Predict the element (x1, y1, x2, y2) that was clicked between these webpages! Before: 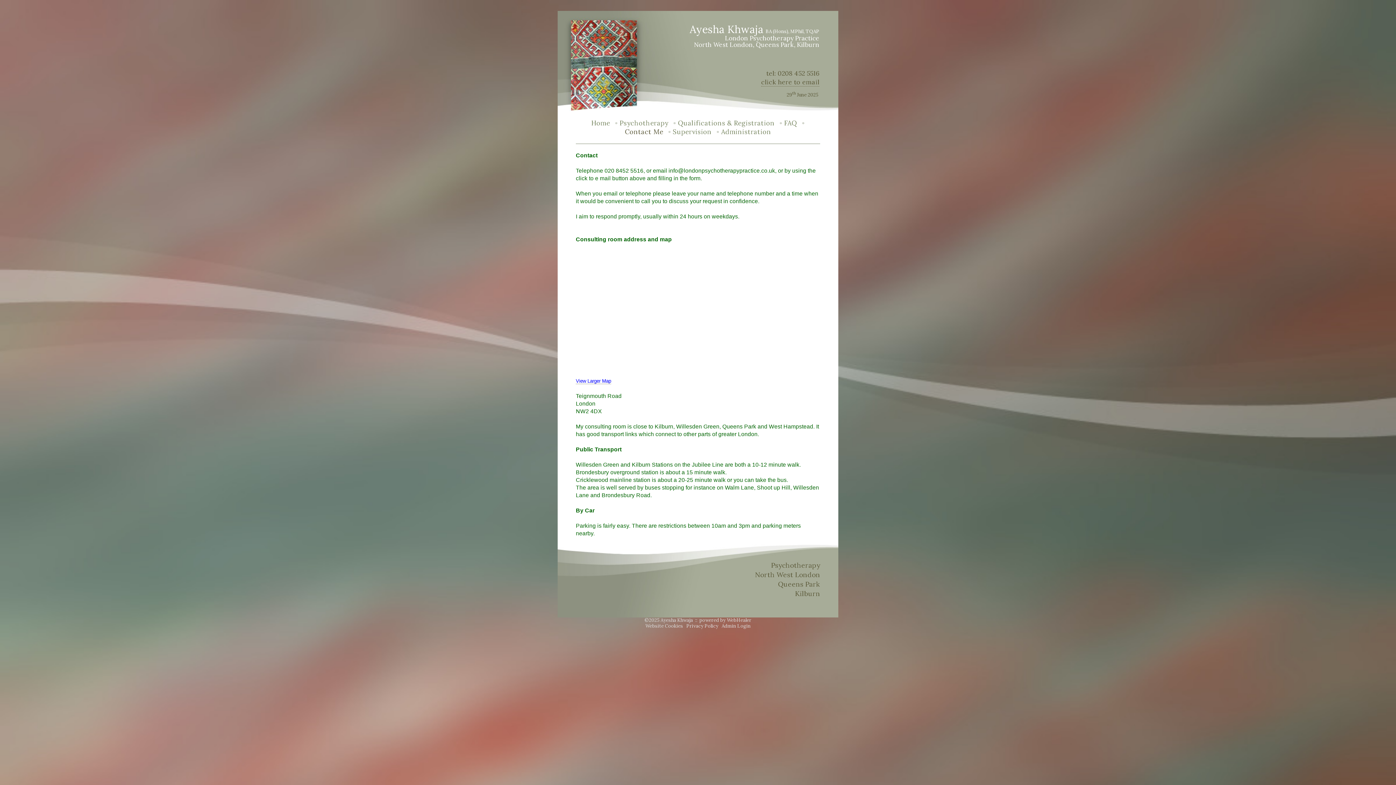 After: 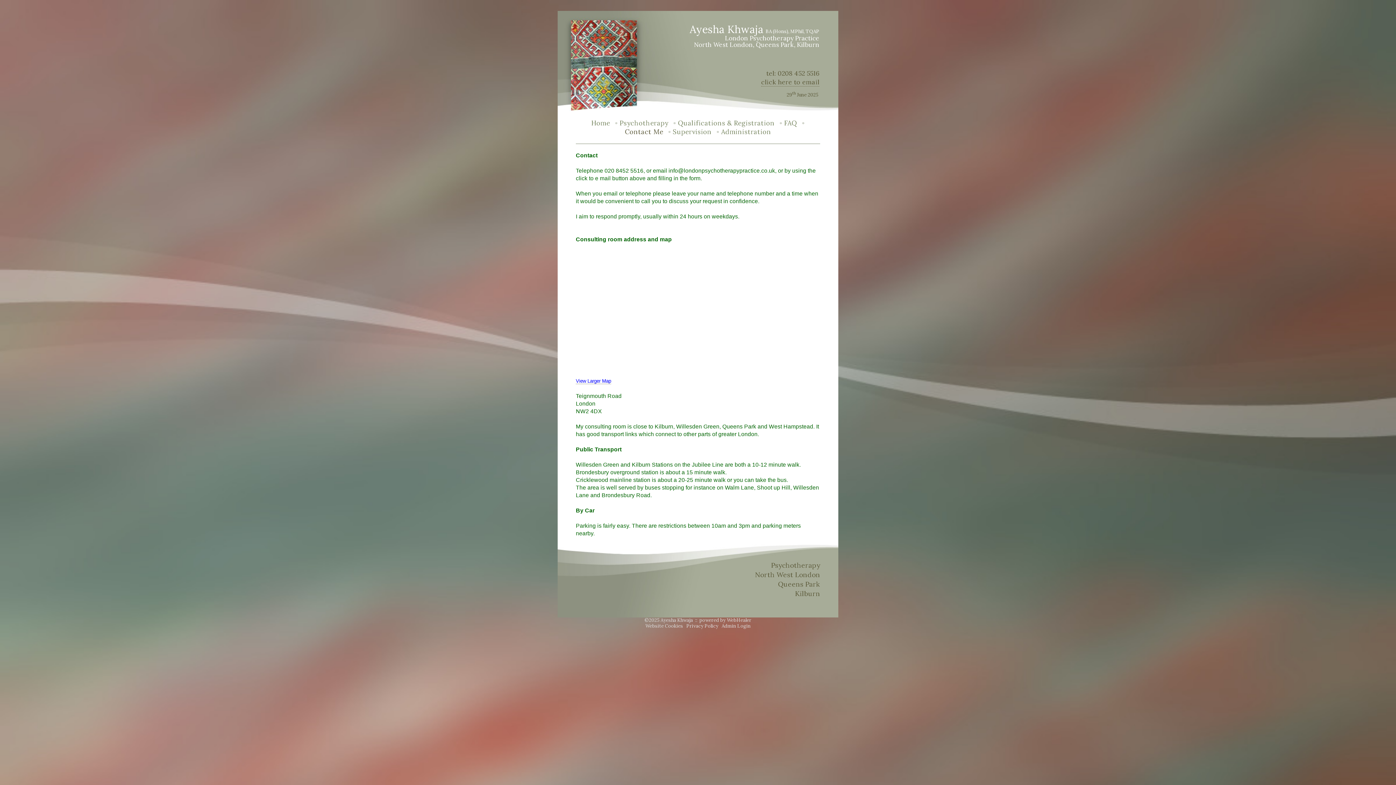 Action: bbox: (625, 127, 663, 136) label: Contact Me